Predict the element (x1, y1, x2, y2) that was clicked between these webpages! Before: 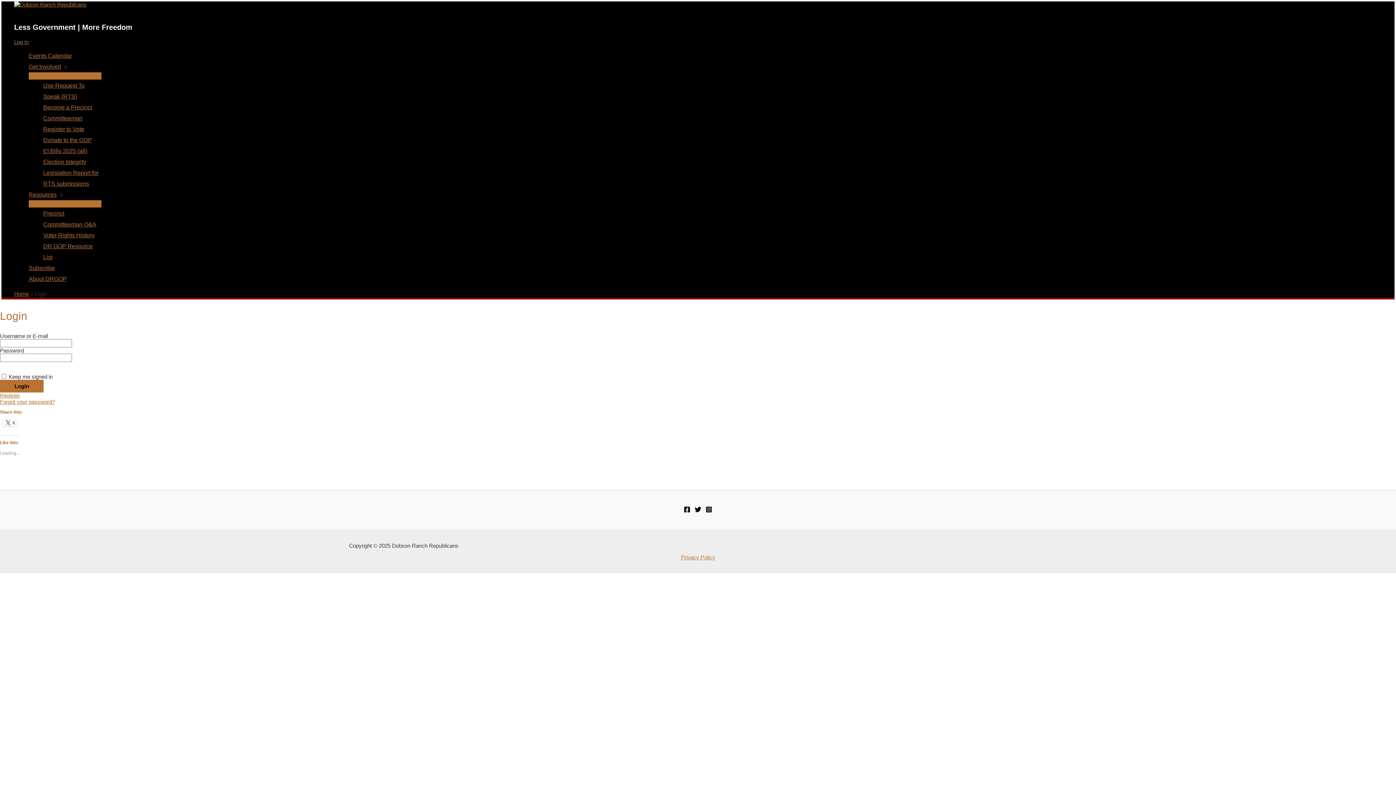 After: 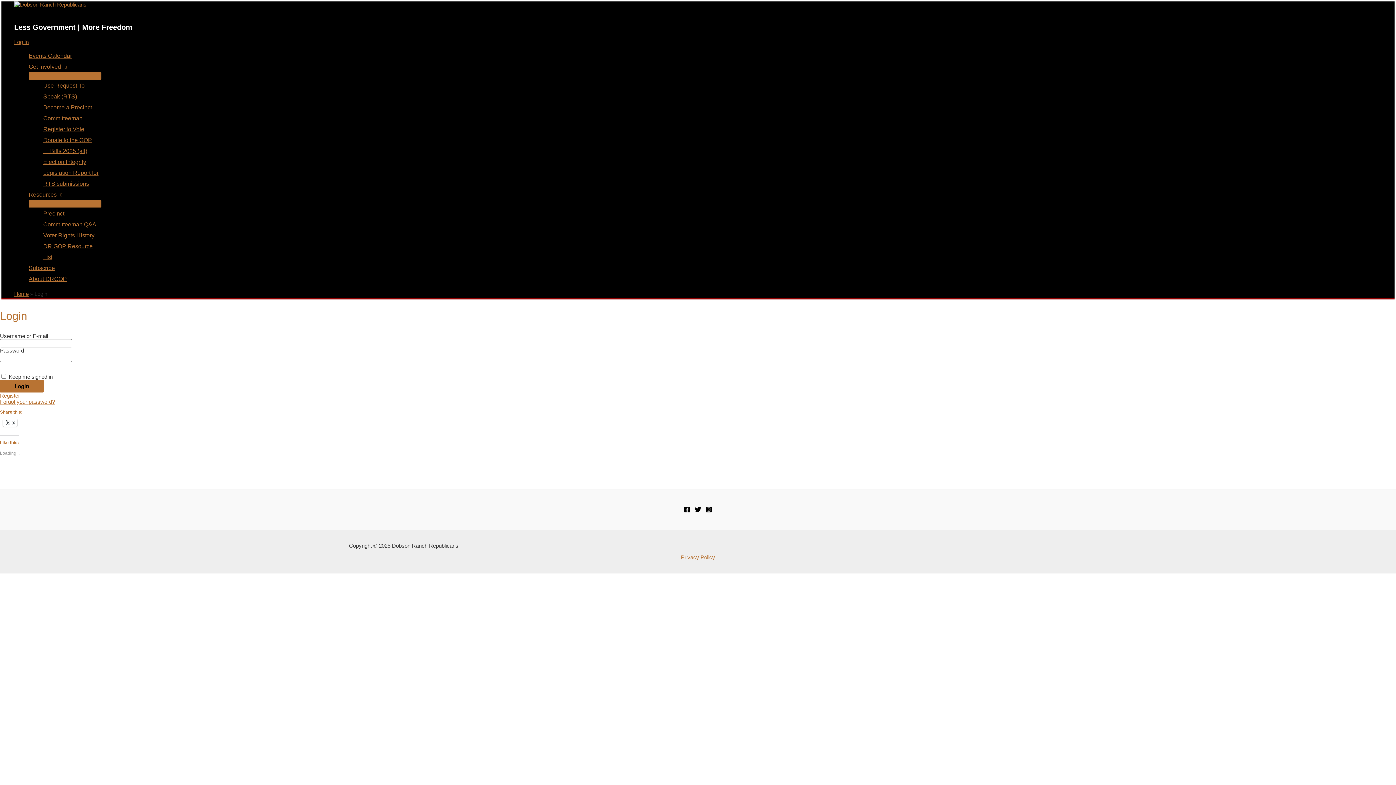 Action: label: Facebook bbox: (684, 507, 690, 514)